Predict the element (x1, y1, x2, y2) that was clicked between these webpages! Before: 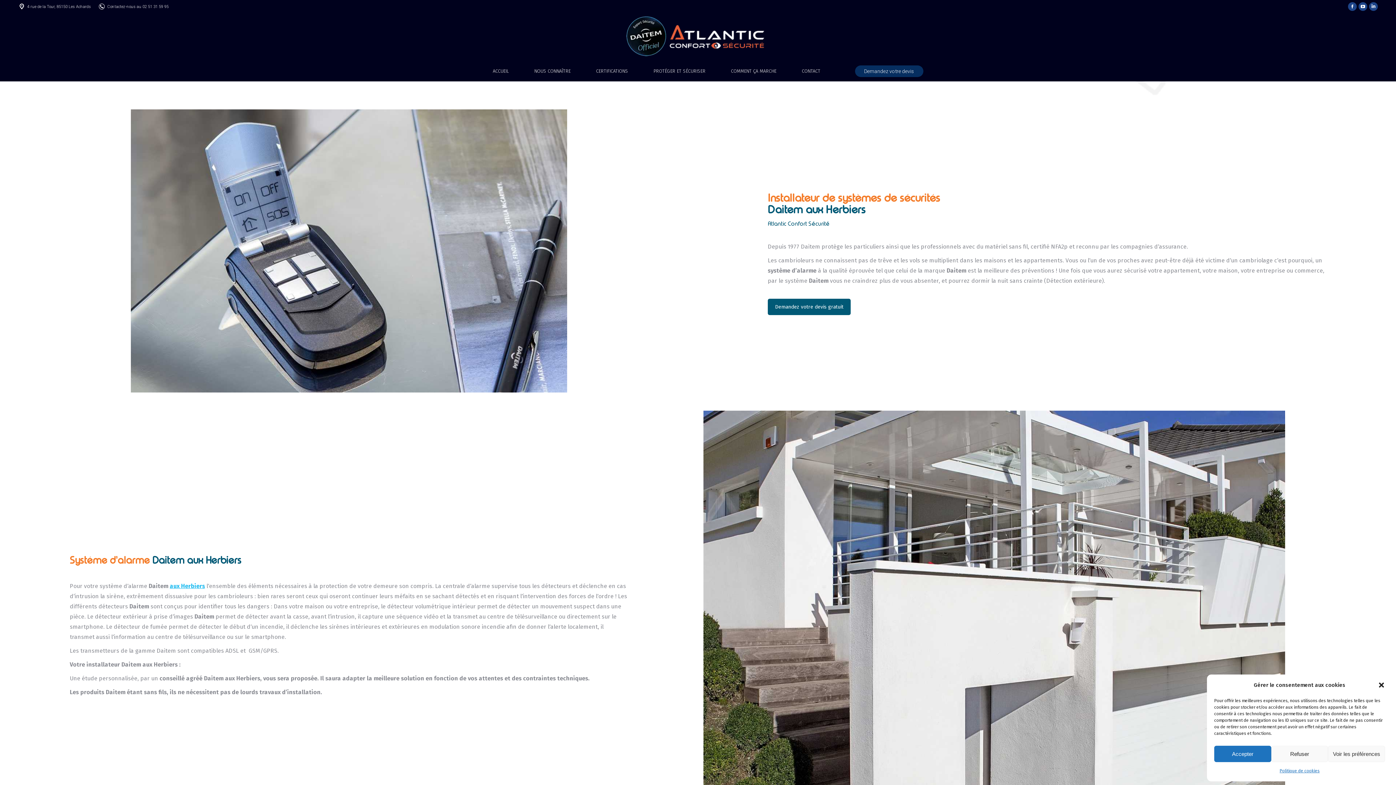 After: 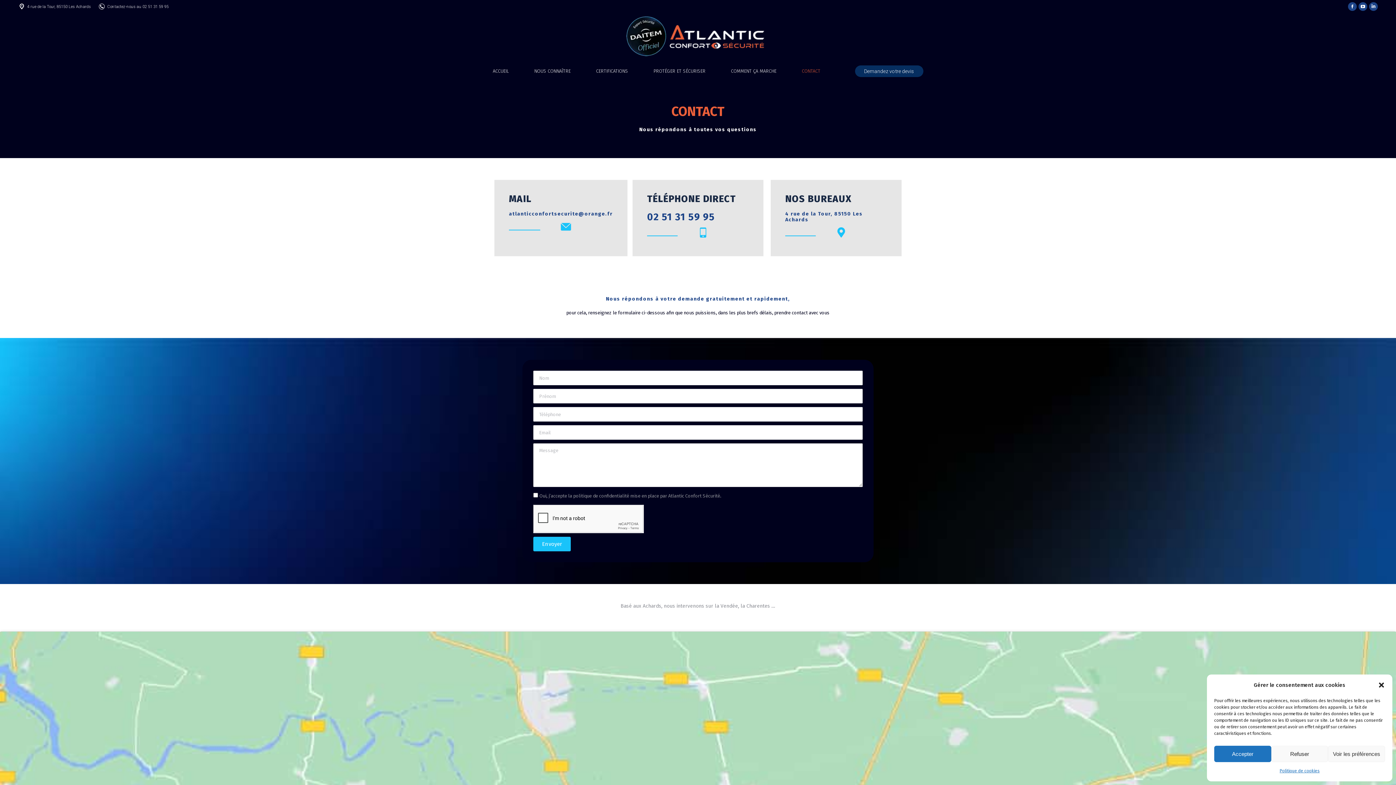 Action: label: CONTACT bbox: (796, 60, 826, 81)